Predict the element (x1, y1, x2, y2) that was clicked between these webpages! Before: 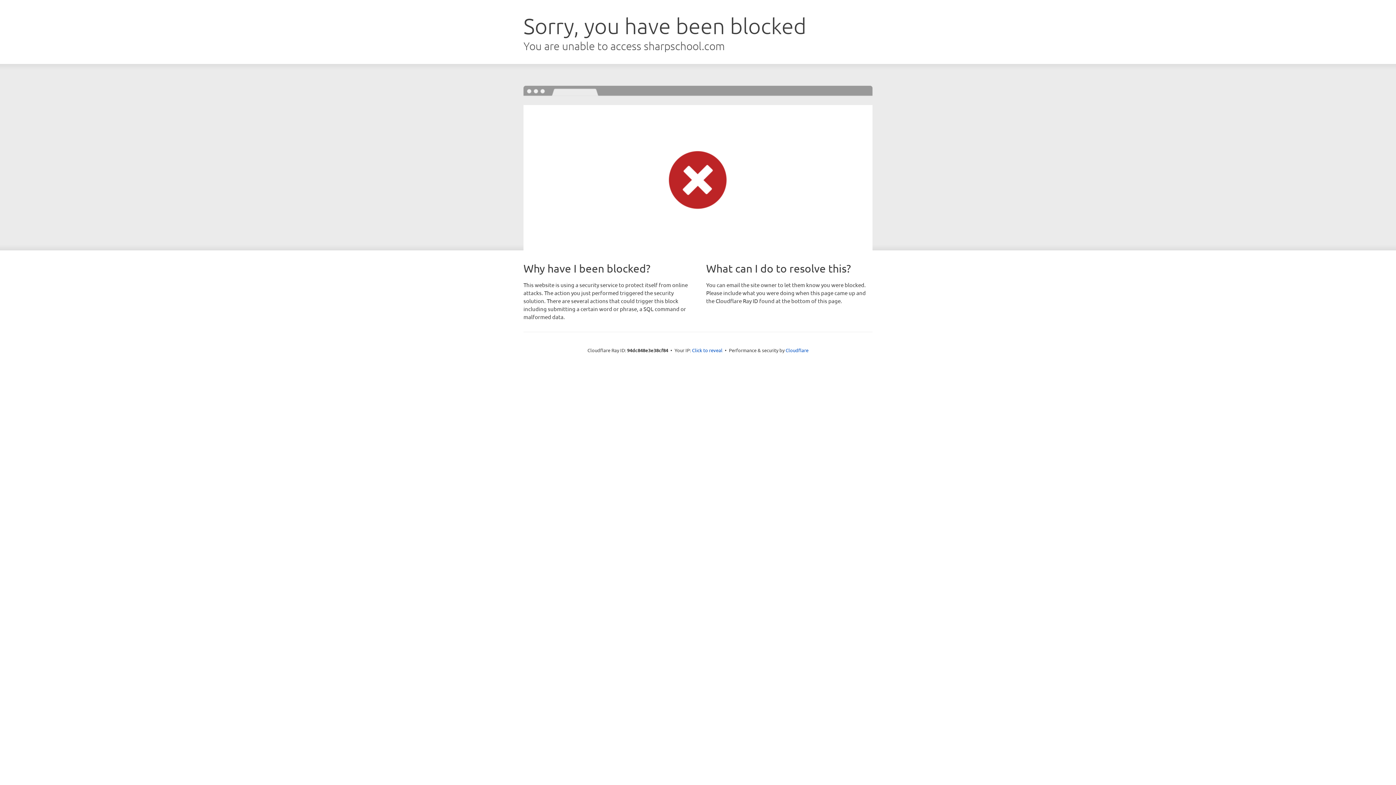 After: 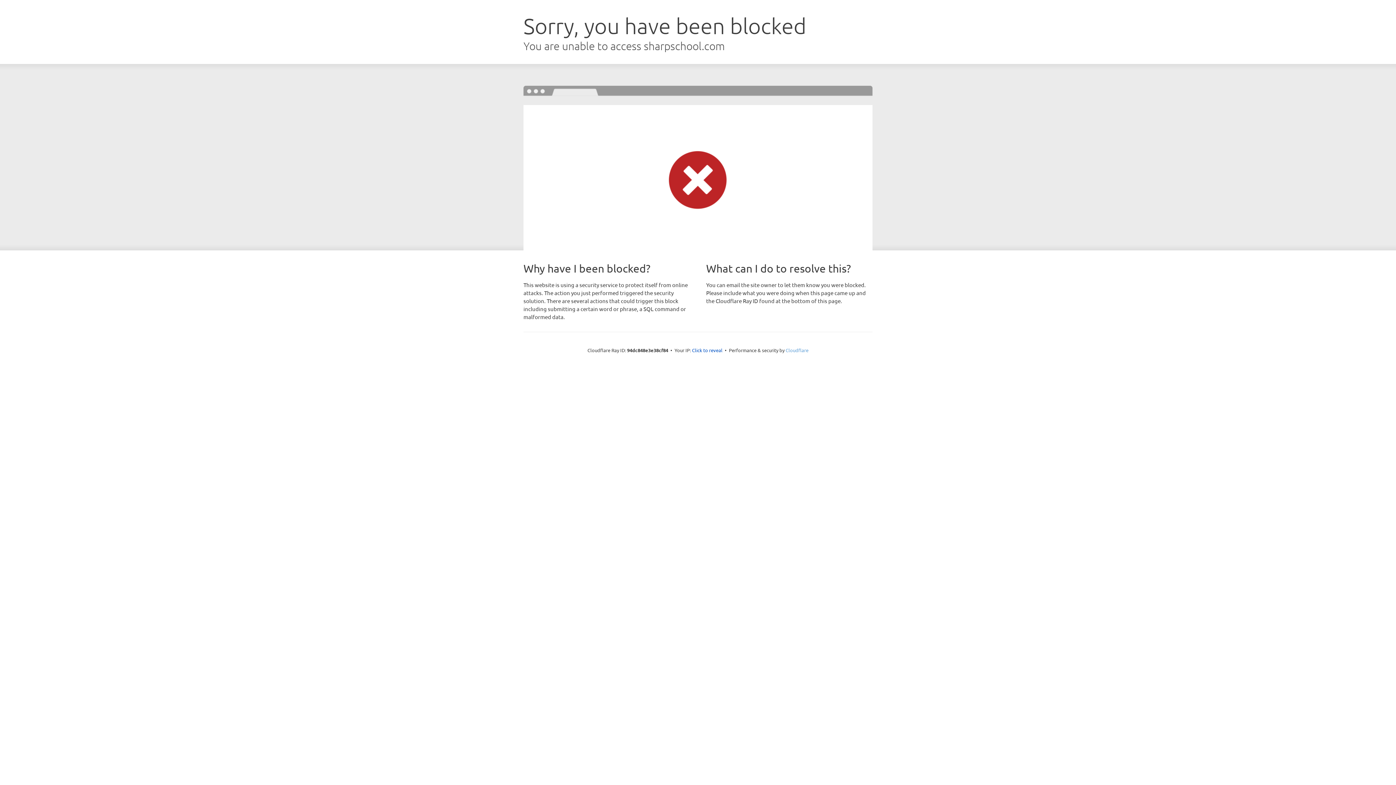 Action: label: Cloudflare bbox: (785, 347, 808, 353)